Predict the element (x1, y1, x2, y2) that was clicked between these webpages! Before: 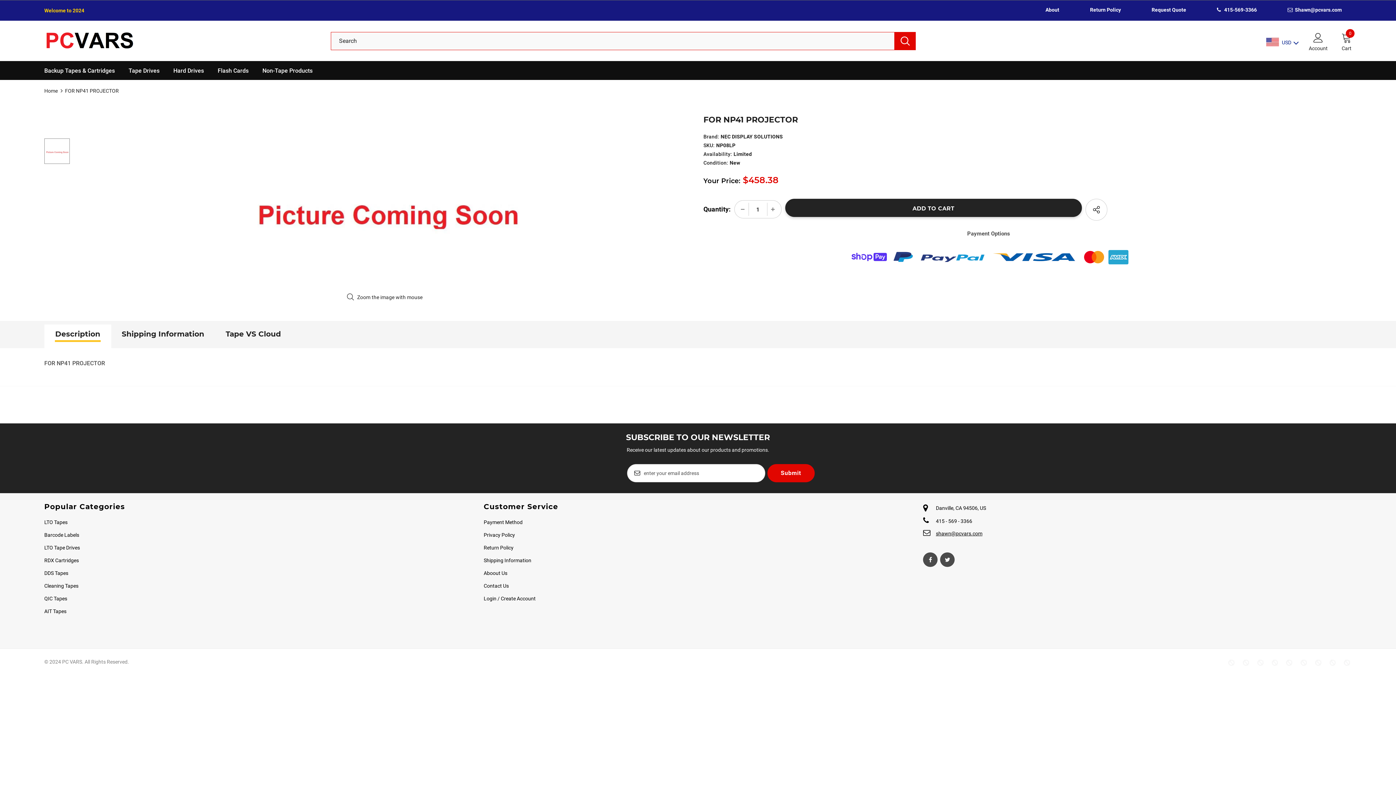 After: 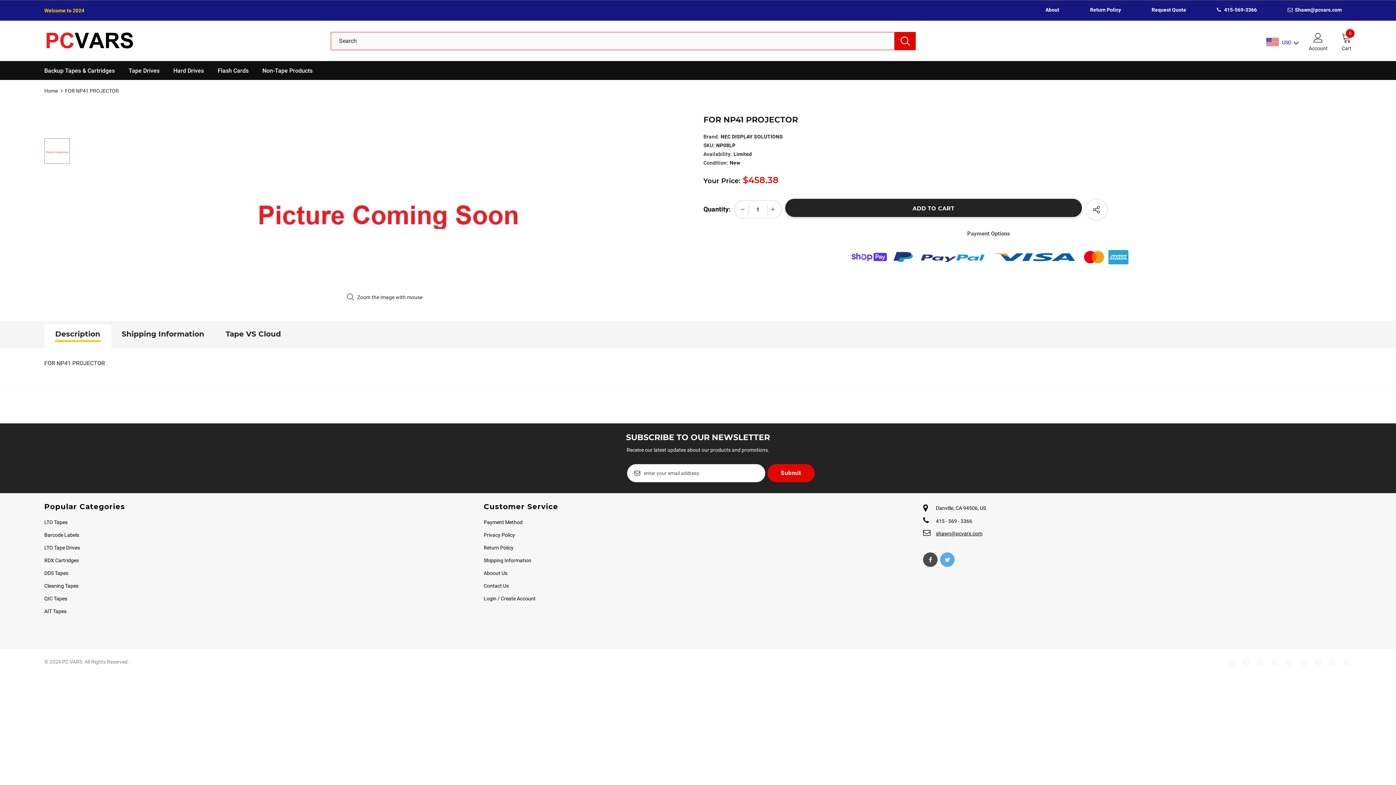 Action: bbox: (940, 552, 955, 567)